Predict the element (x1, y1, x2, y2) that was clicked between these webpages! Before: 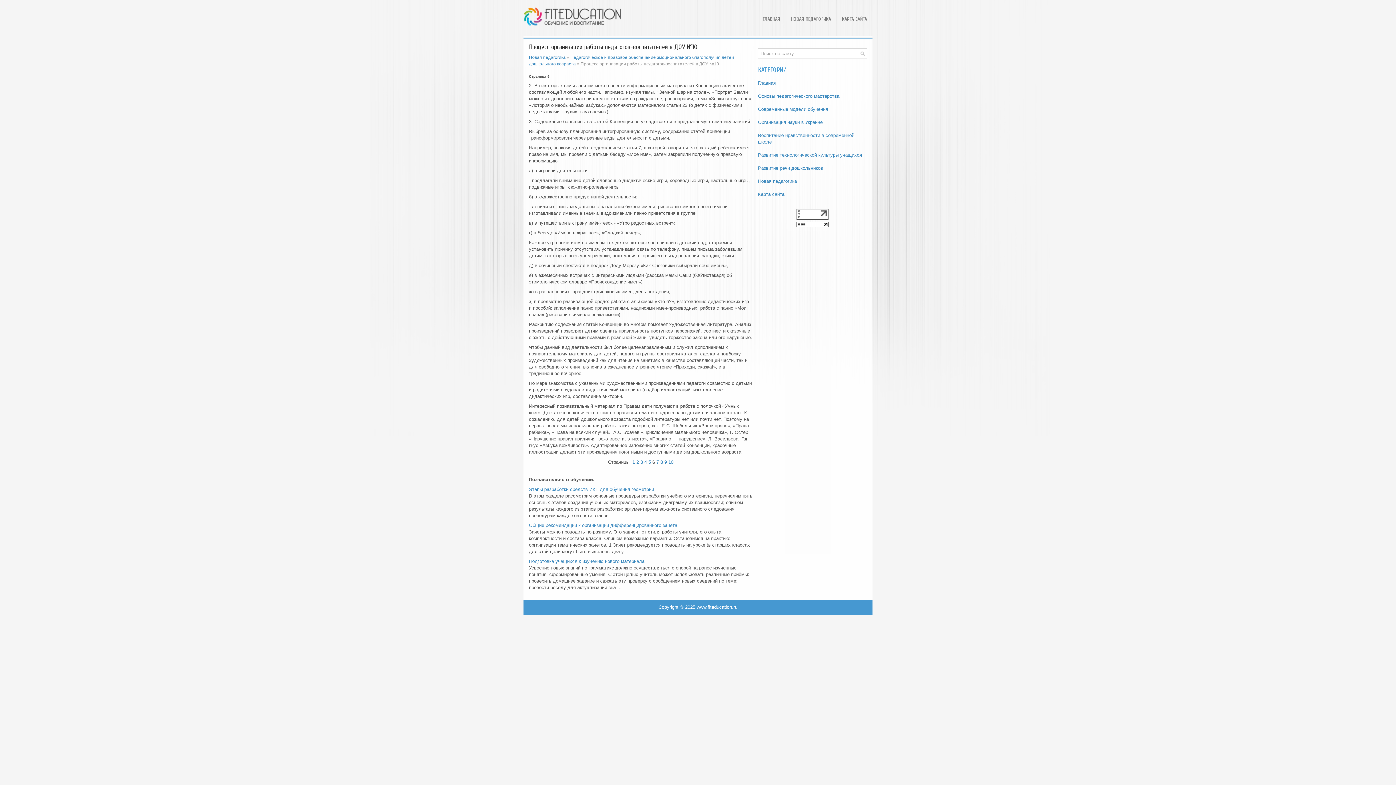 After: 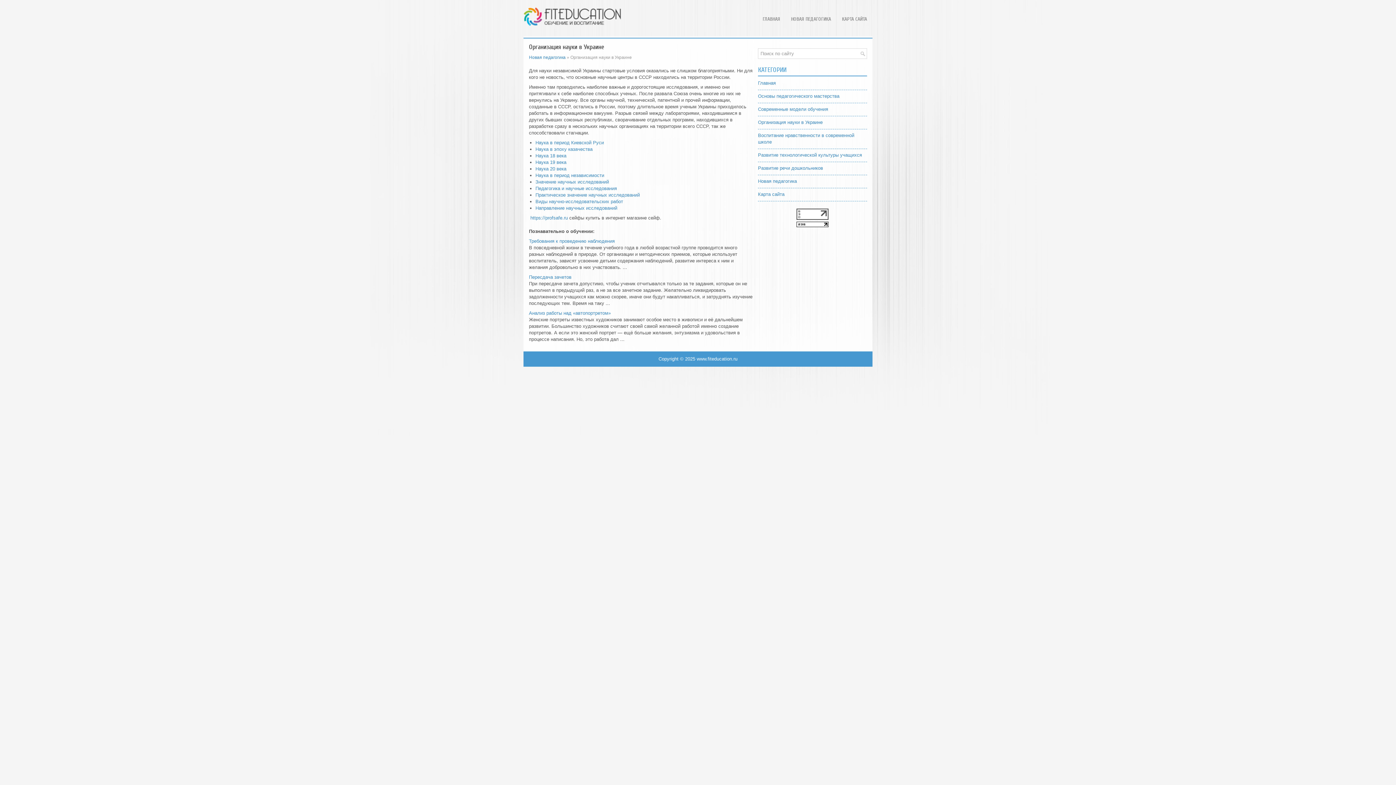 Action: label: Организация науки в Украине bbox: (758, 119, 822, 125)